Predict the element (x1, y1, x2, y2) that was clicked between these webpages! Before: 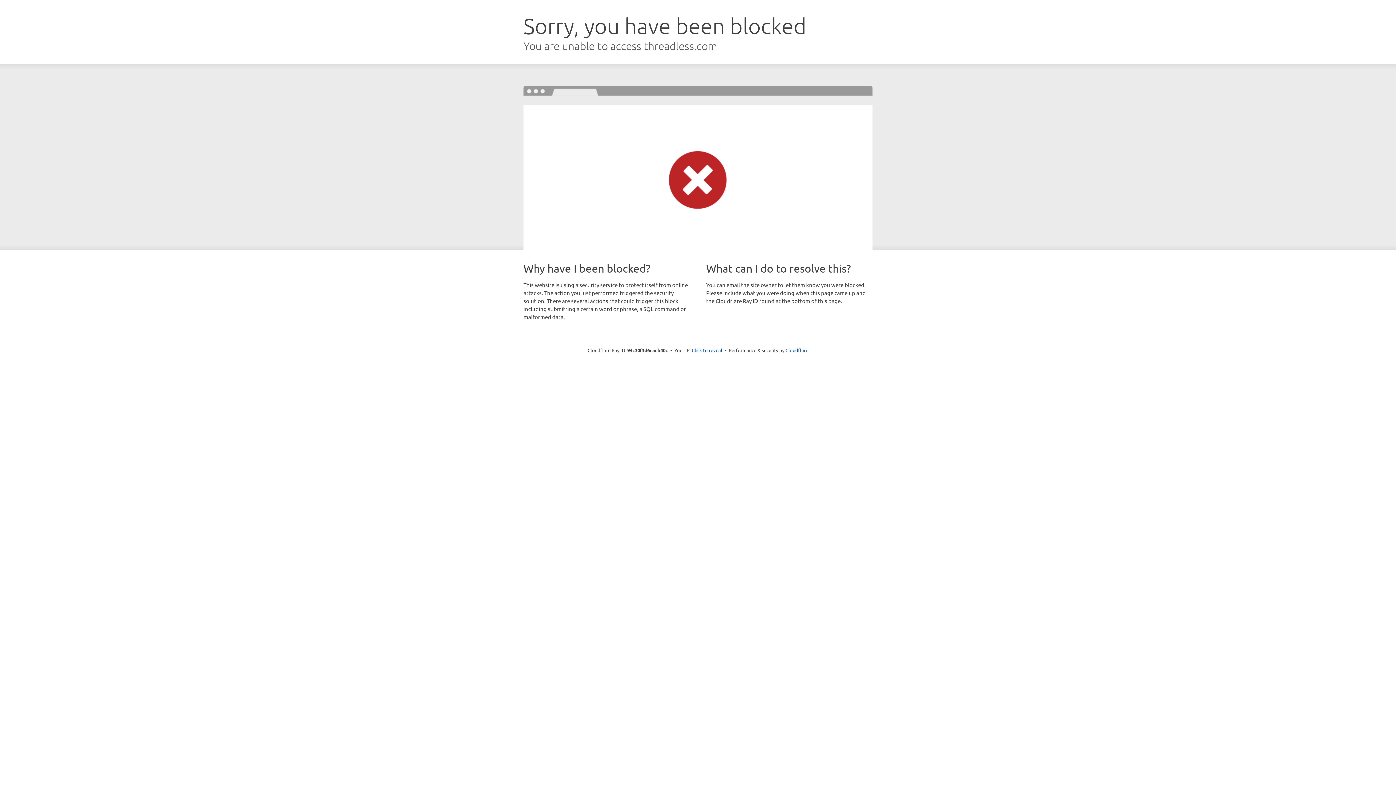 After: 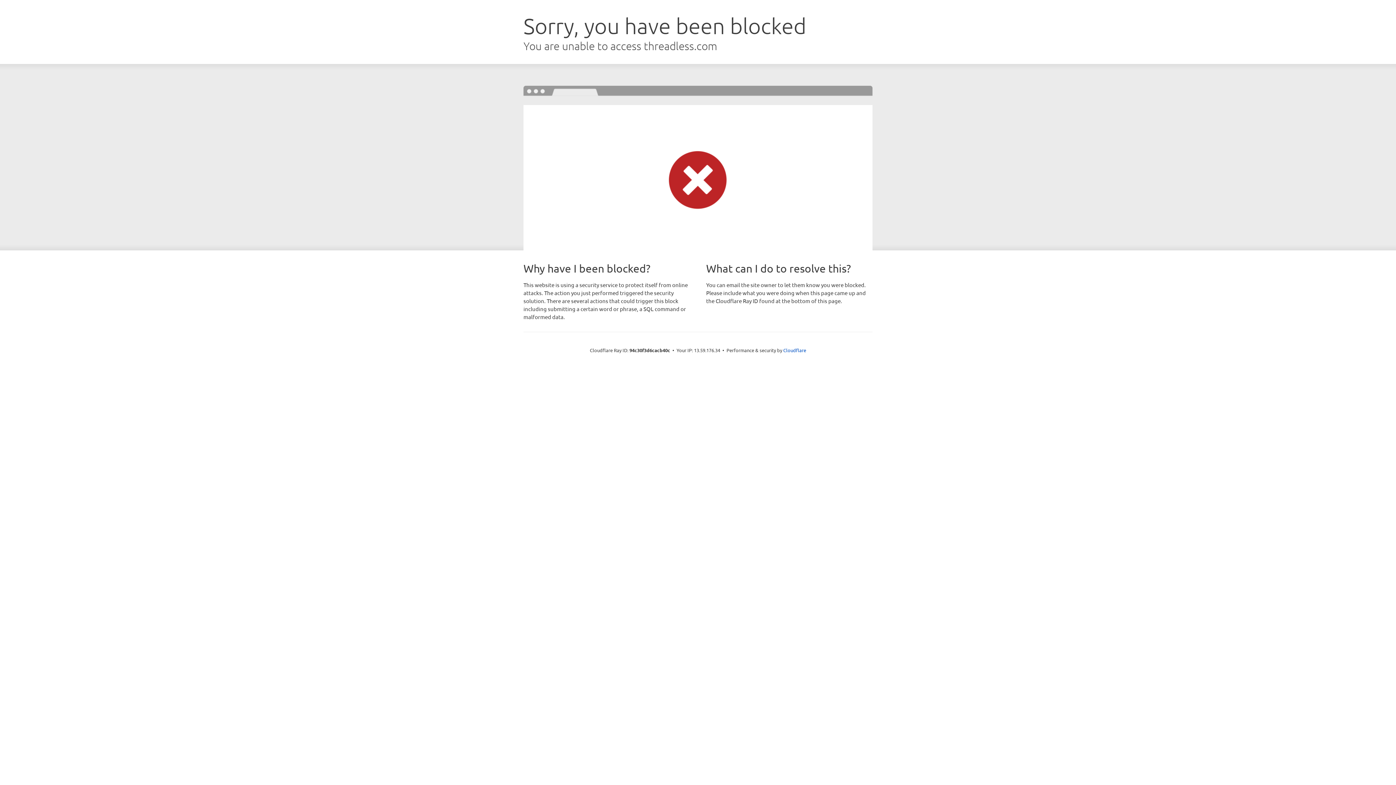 Action: label: Click to reveal bbox: (692, 346, 722, 353)